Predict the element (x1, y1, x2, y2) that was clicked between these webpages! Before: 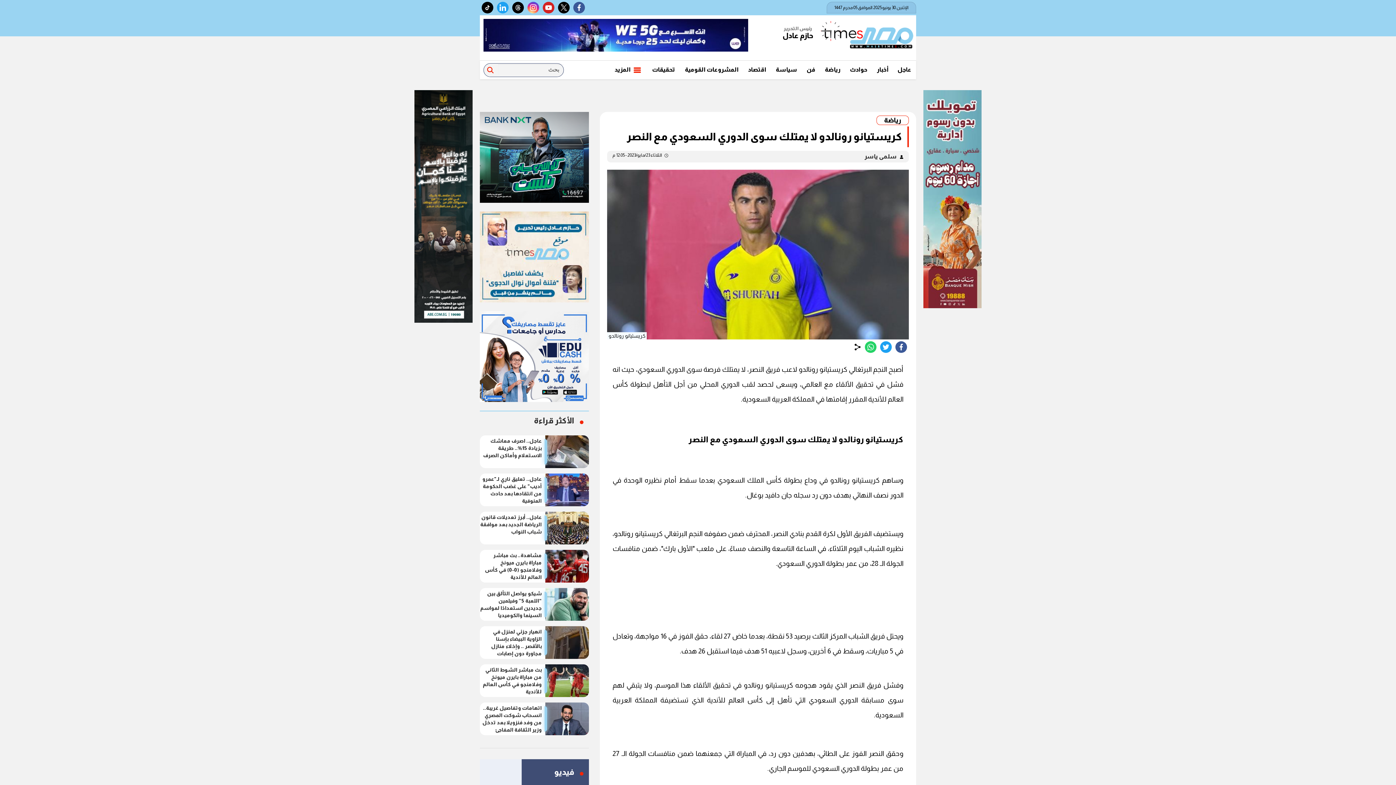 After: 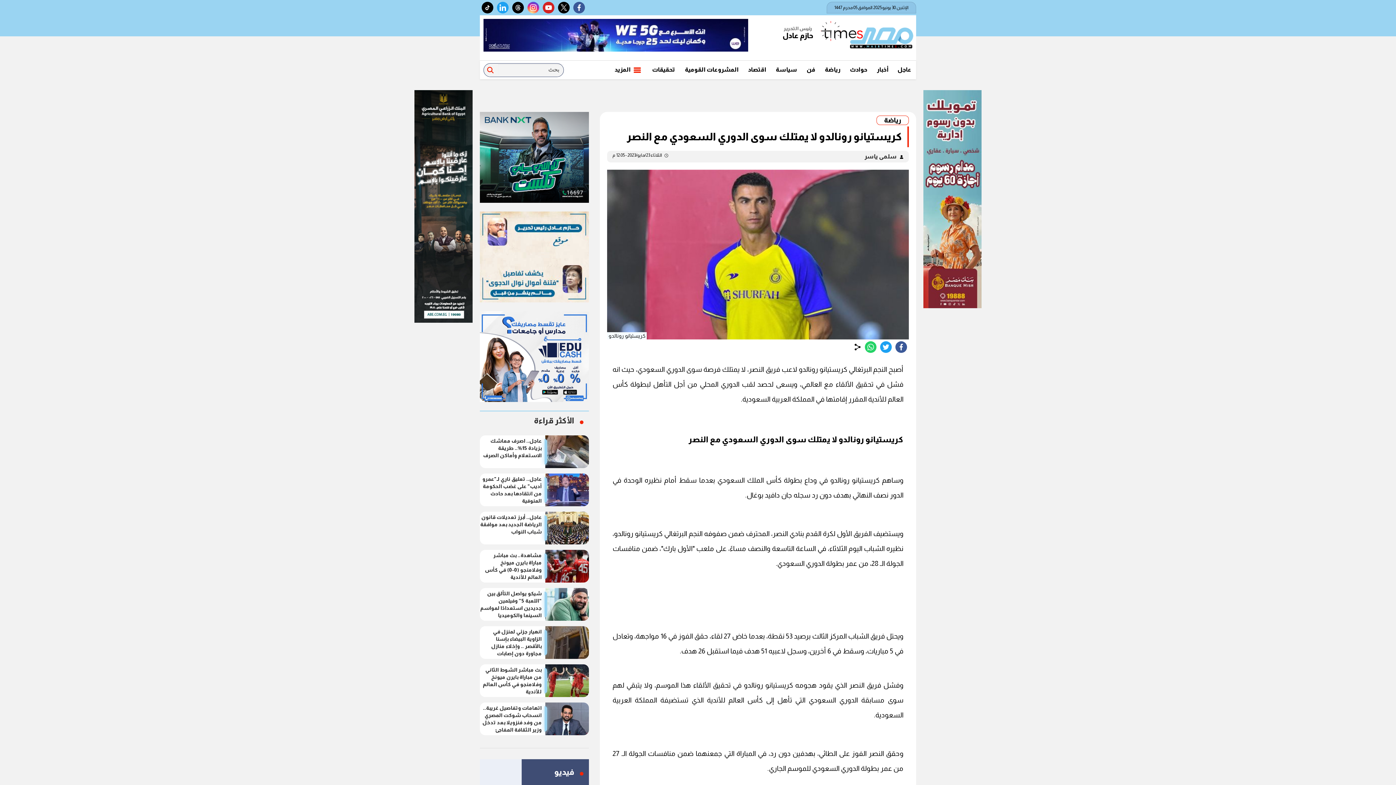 Action: bbox: (512, 1, 524, 13) label: threads